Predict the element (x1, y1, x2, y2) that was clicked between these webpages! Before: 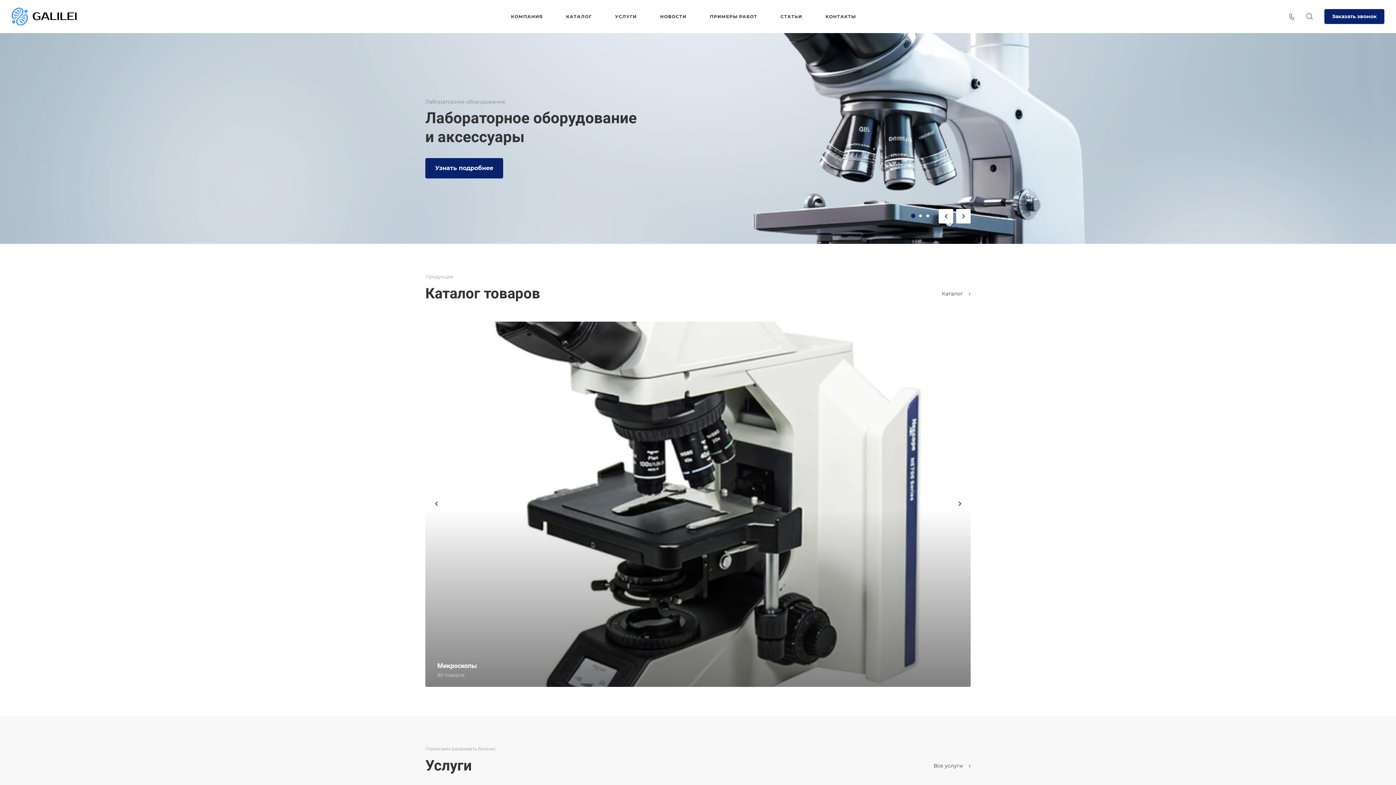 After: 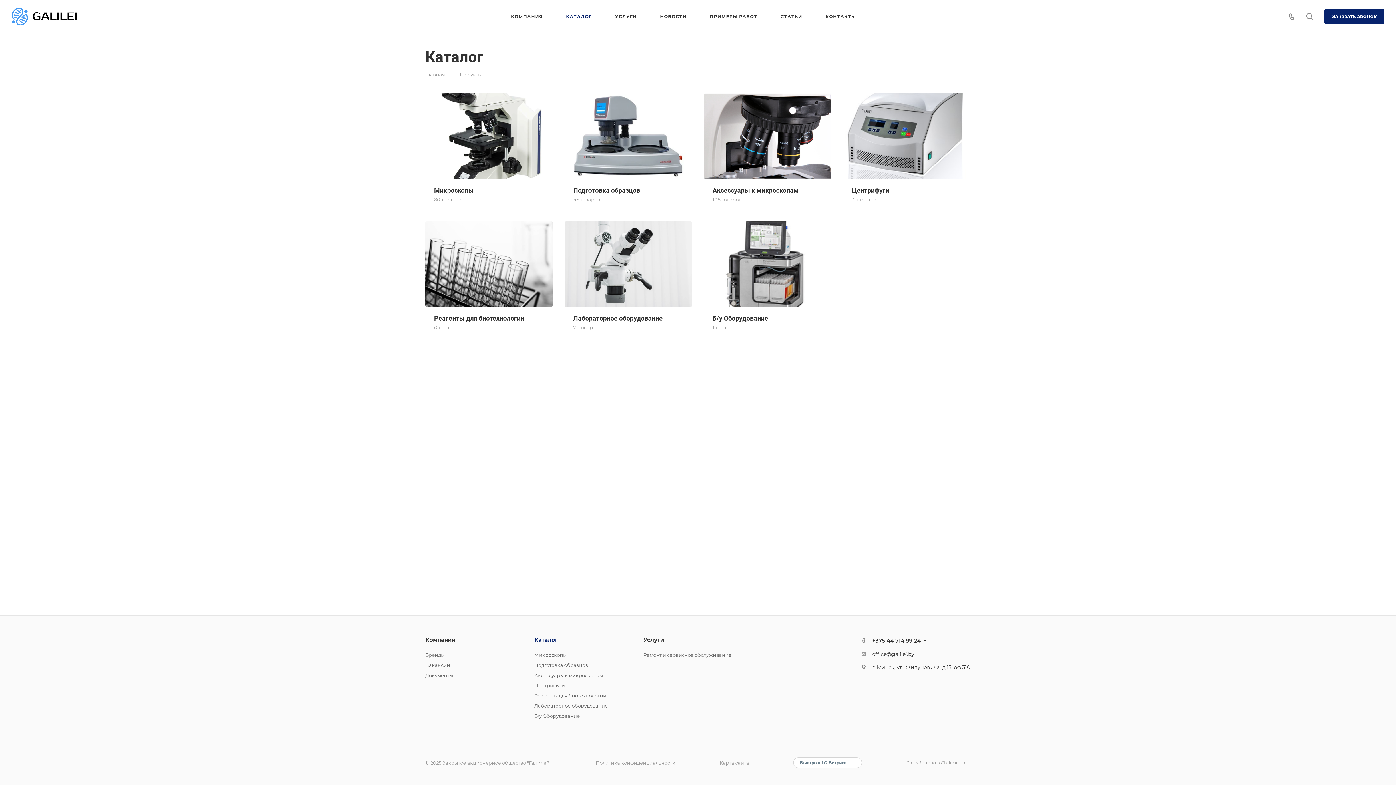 Action: label: Каталог  bbox: (942, 290, 970, 297)